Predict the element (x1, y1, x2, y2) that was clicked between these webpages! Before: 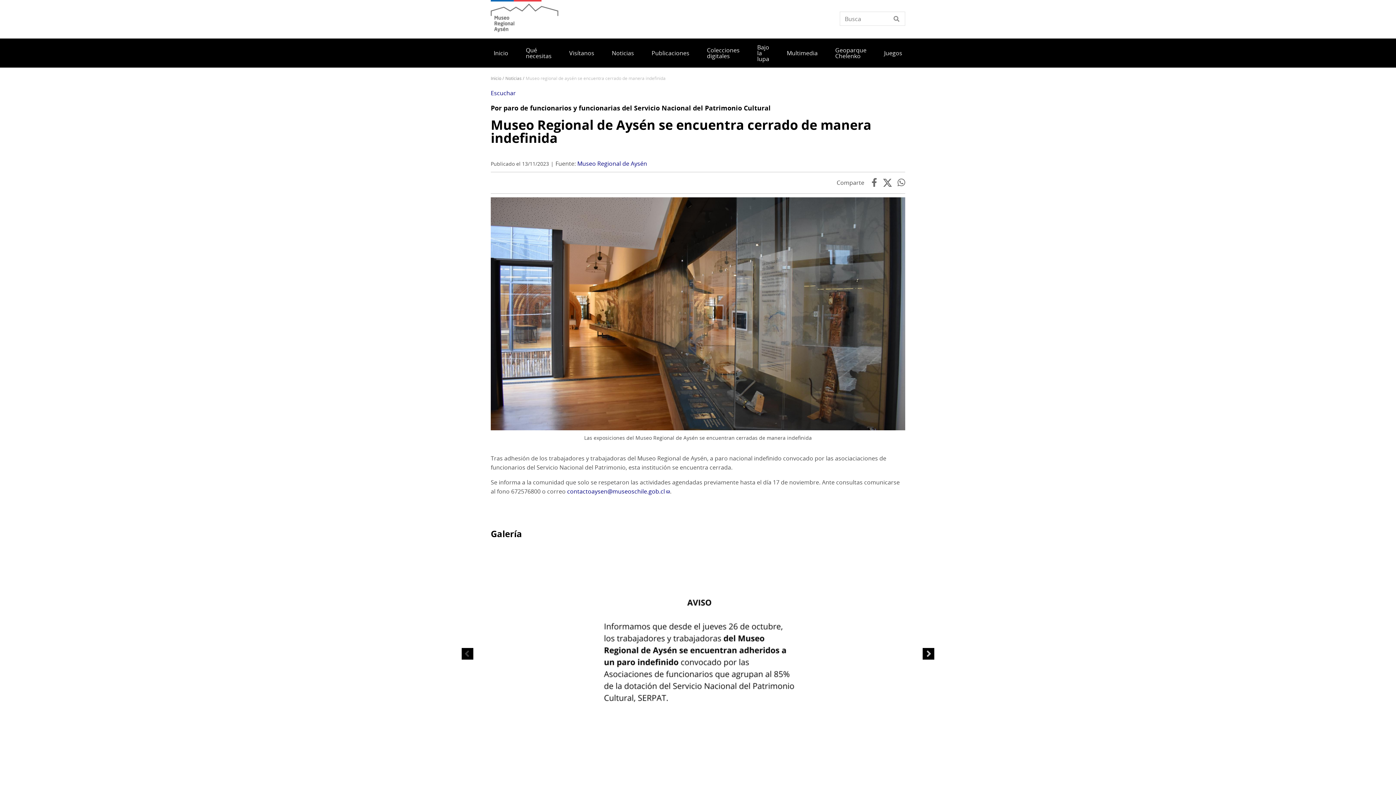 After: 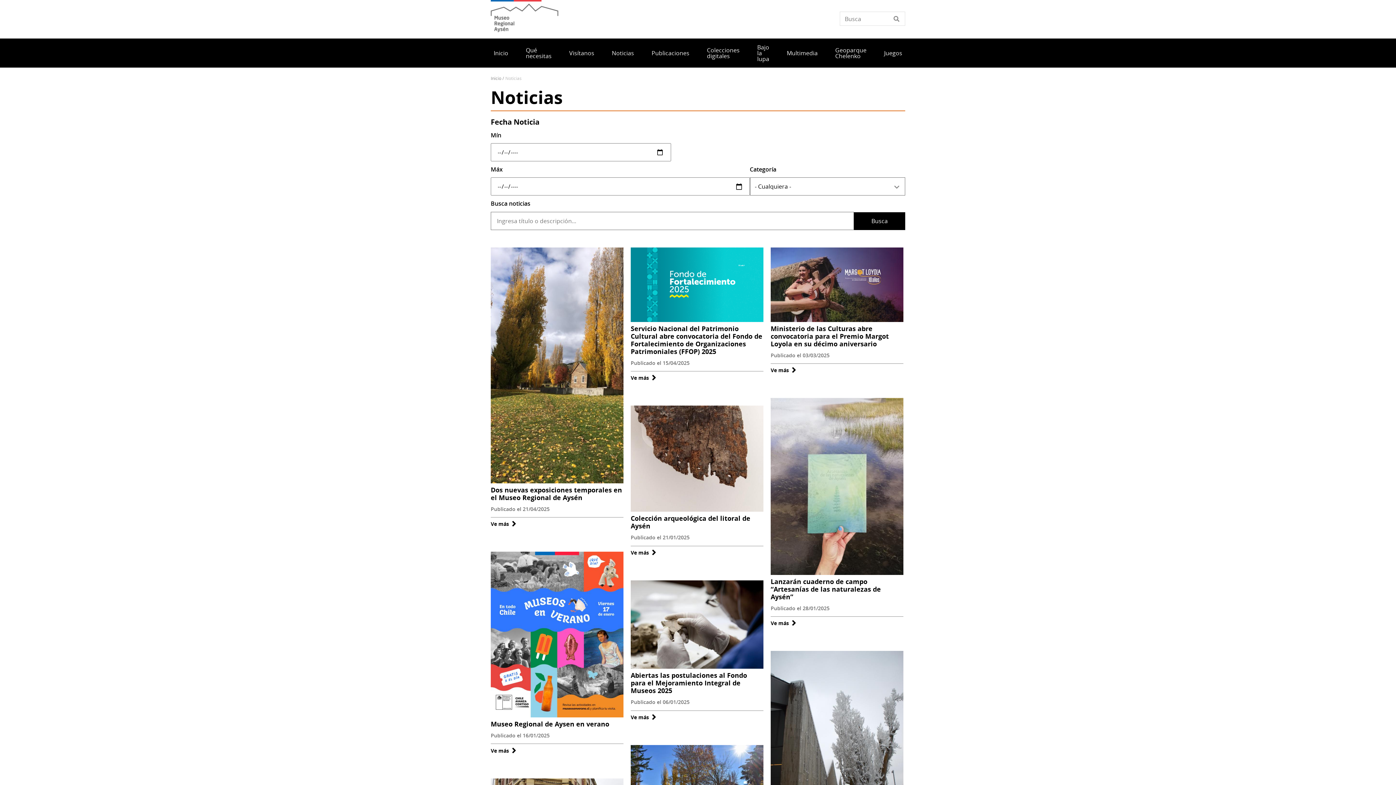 Action: bbox: (606, 41, 640, 64) label: Noticias